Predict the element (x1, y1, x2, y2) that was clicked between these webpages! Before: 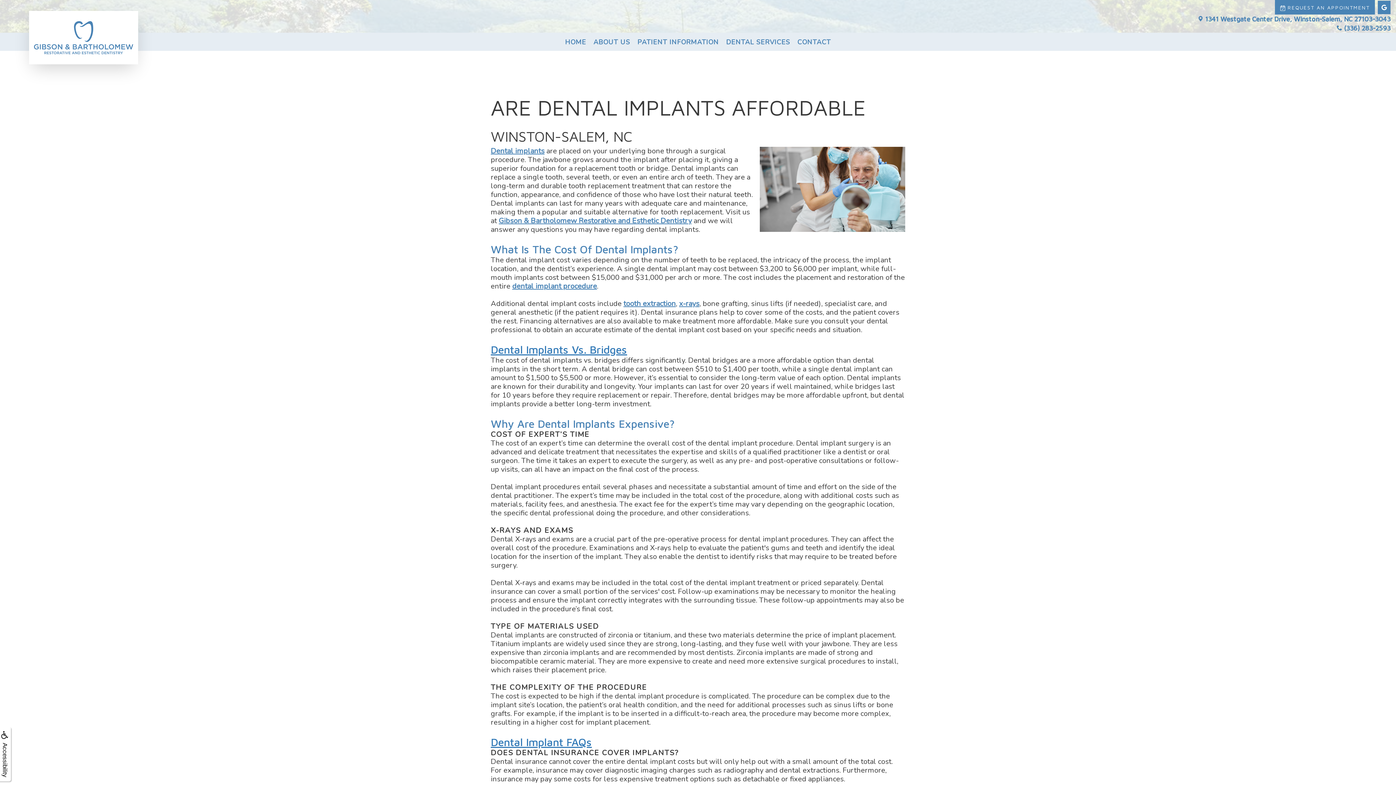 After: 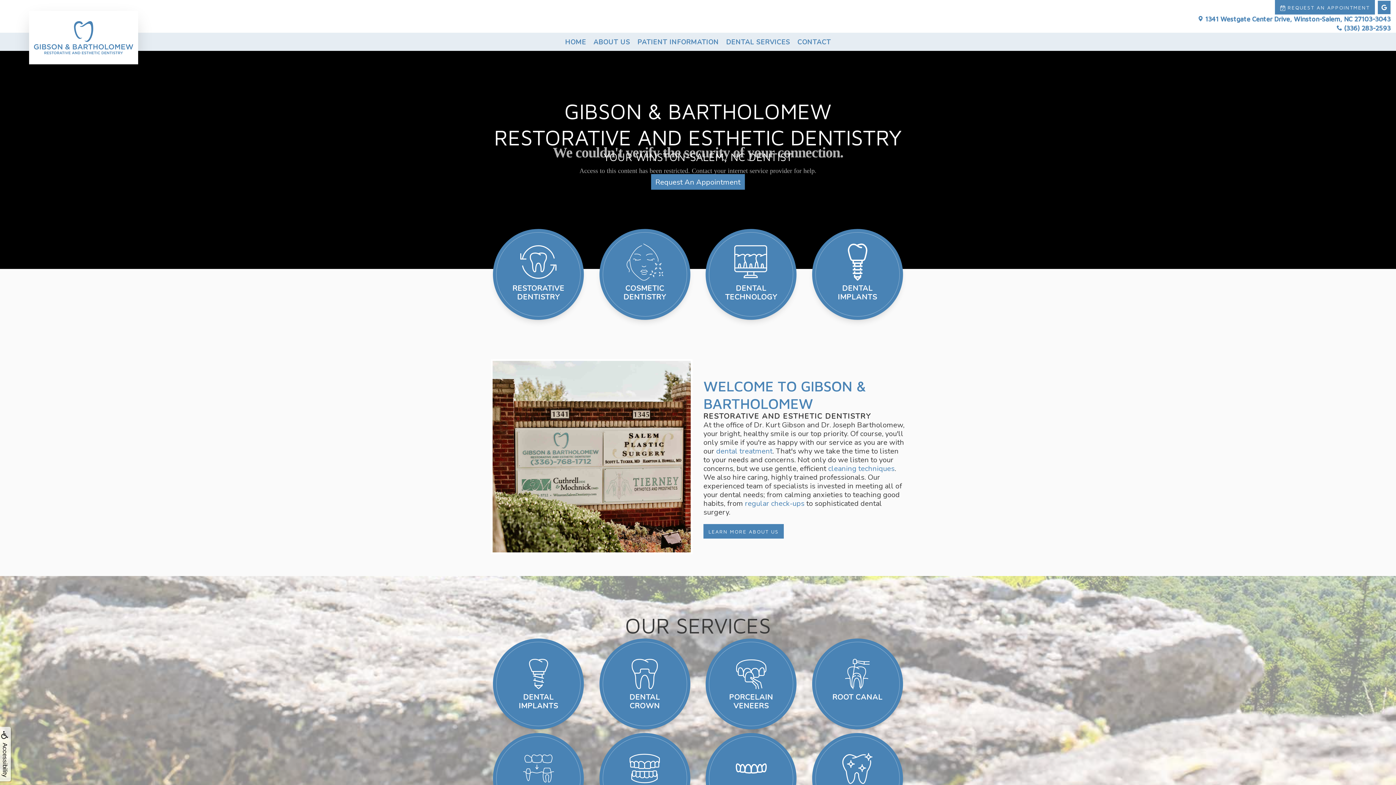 Action: label: HOME bbox: (561, 34, 590, 50)